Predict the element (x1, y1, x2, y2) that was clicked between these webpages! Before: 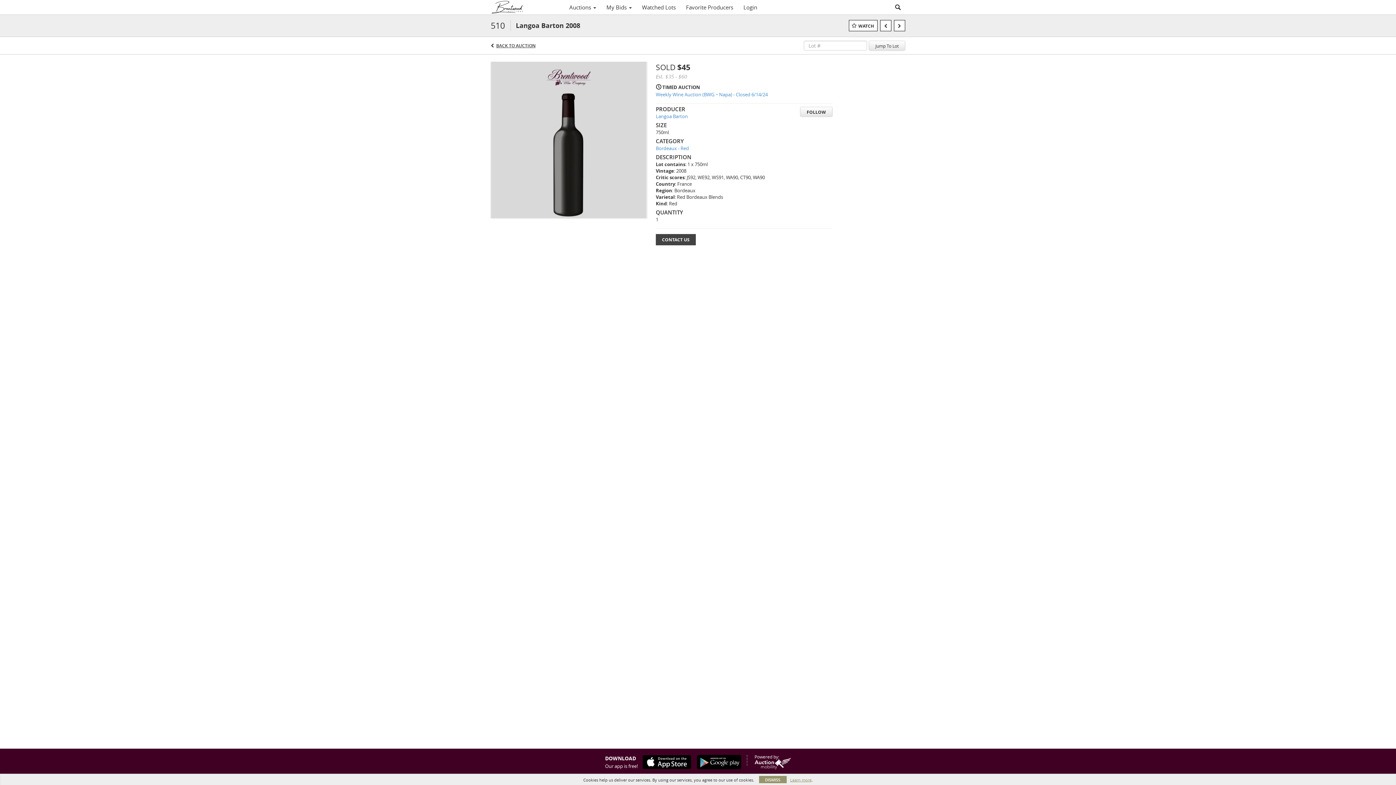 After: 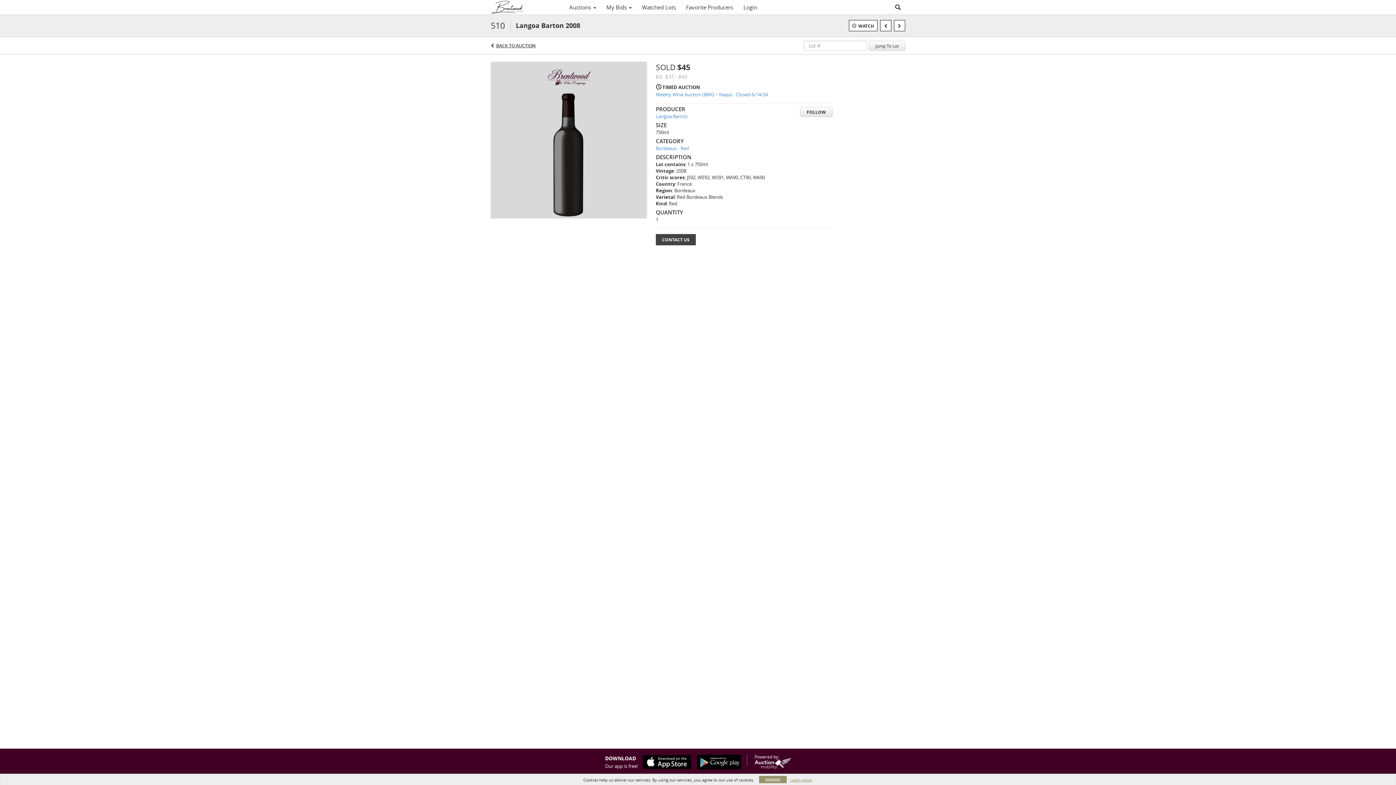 Action: bbox: (692, 755, 741, 769)